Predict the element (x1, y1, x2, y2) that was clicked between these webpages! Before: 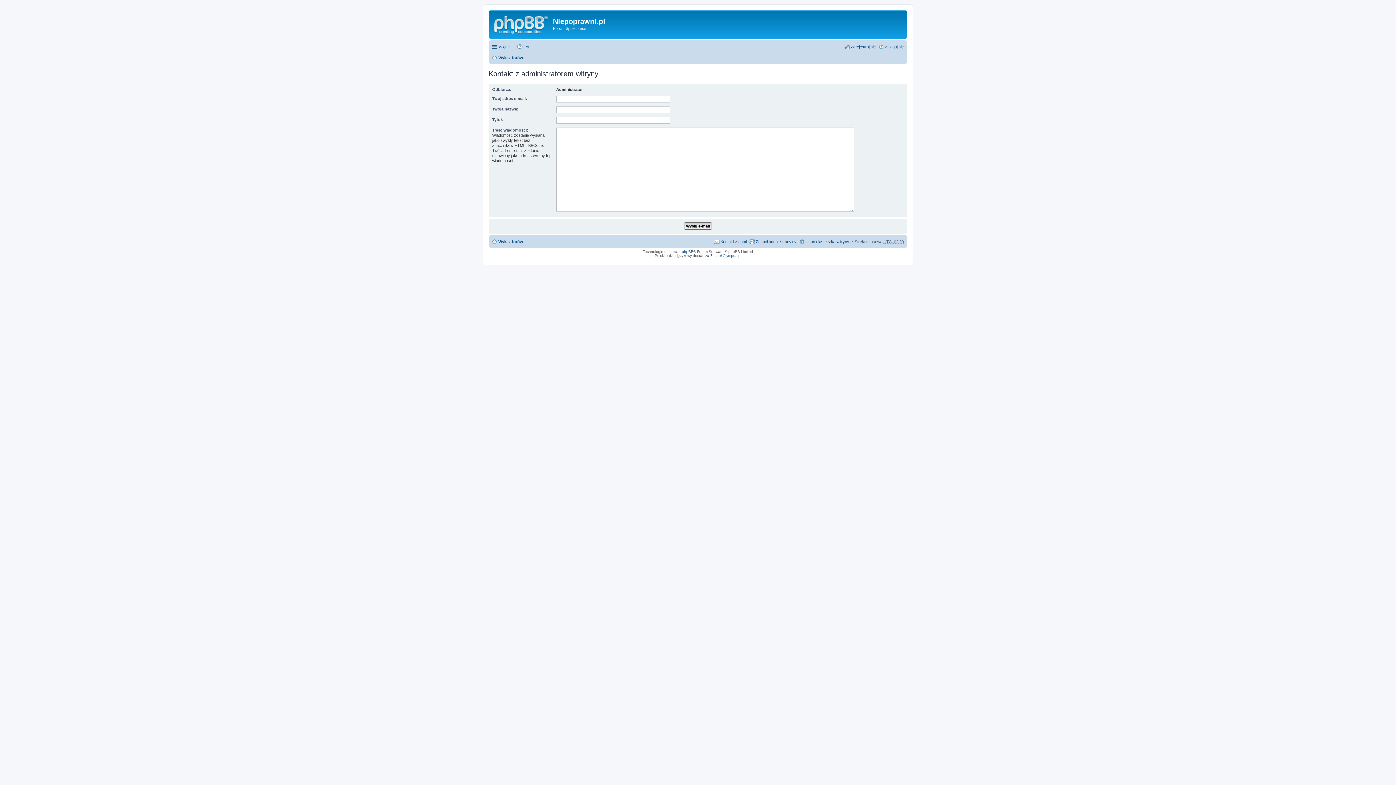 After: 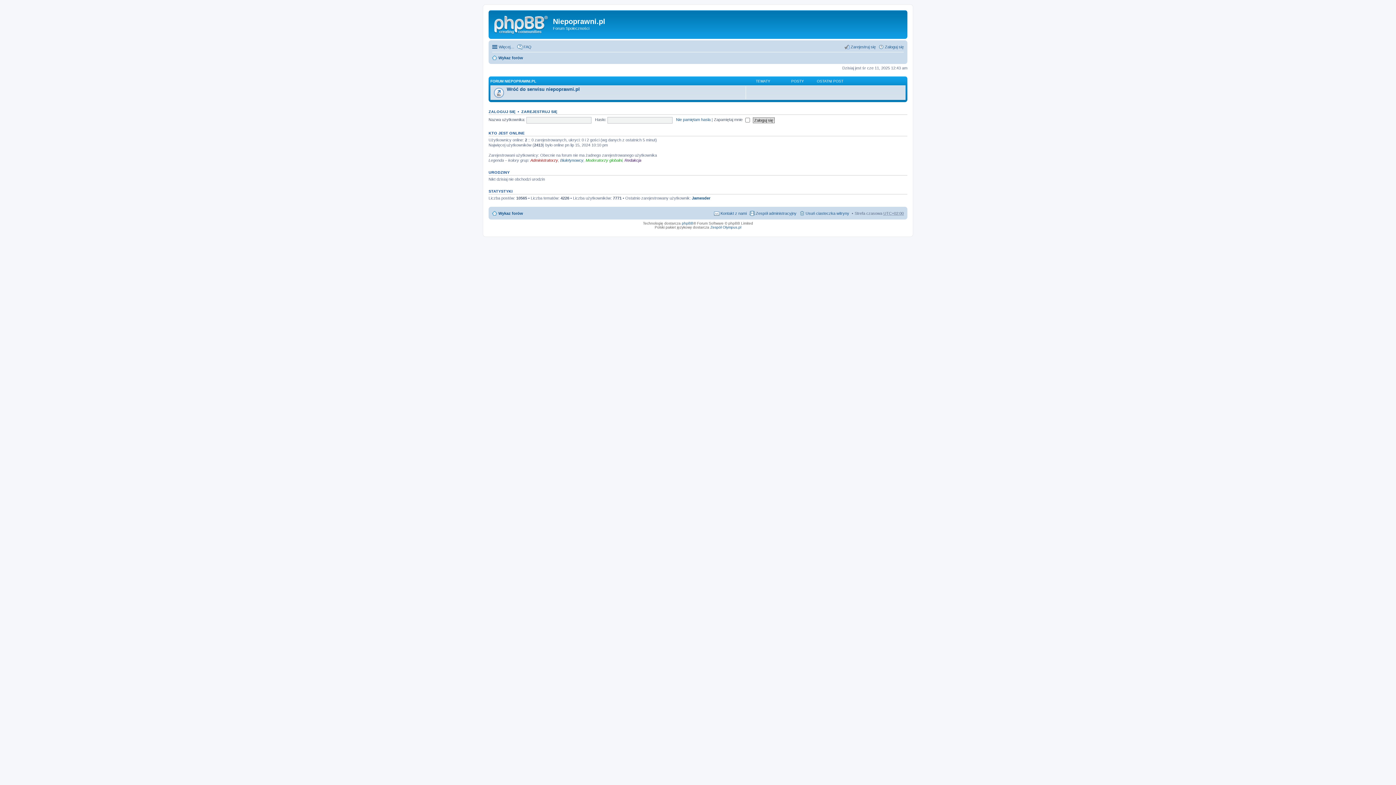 Action: bbox: (492, 53, 523, 62) label: Wykaz forów